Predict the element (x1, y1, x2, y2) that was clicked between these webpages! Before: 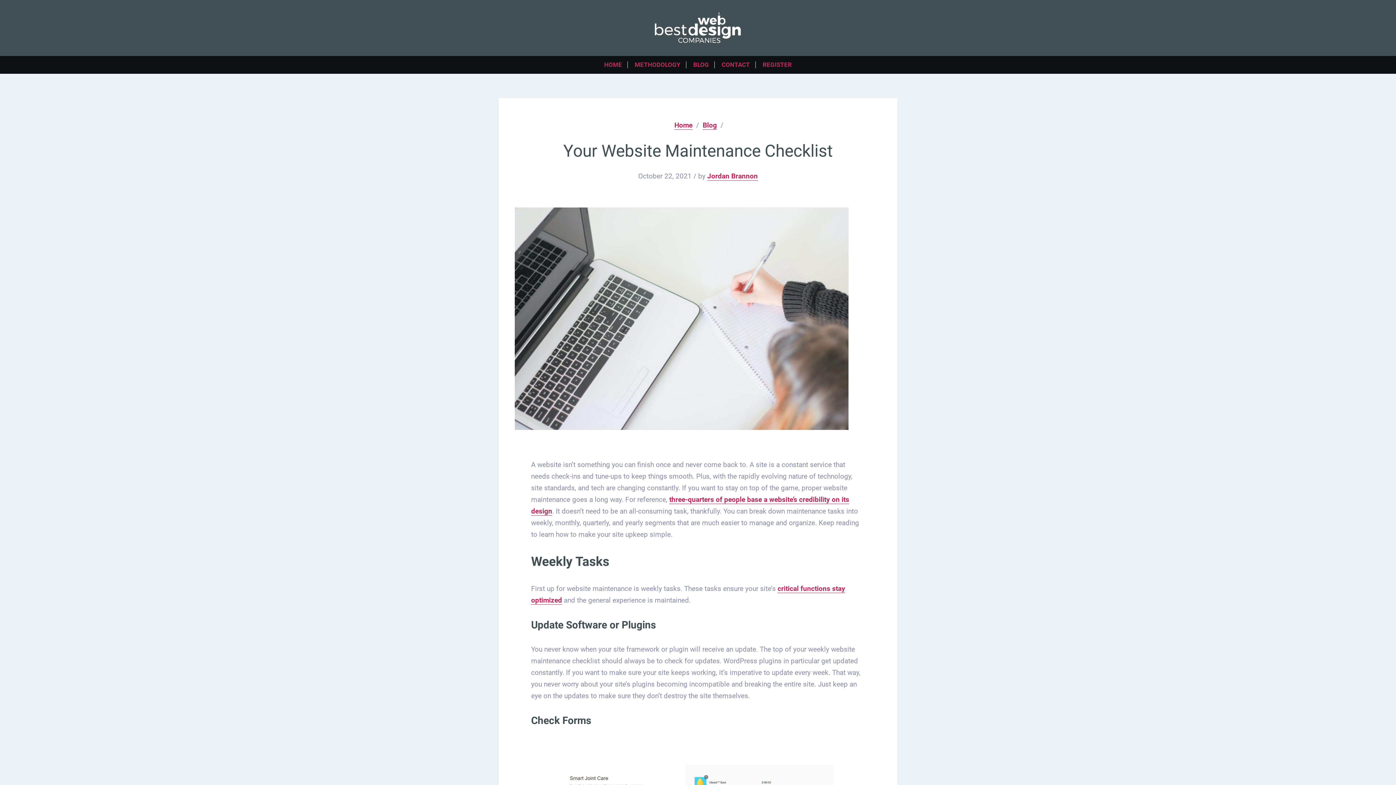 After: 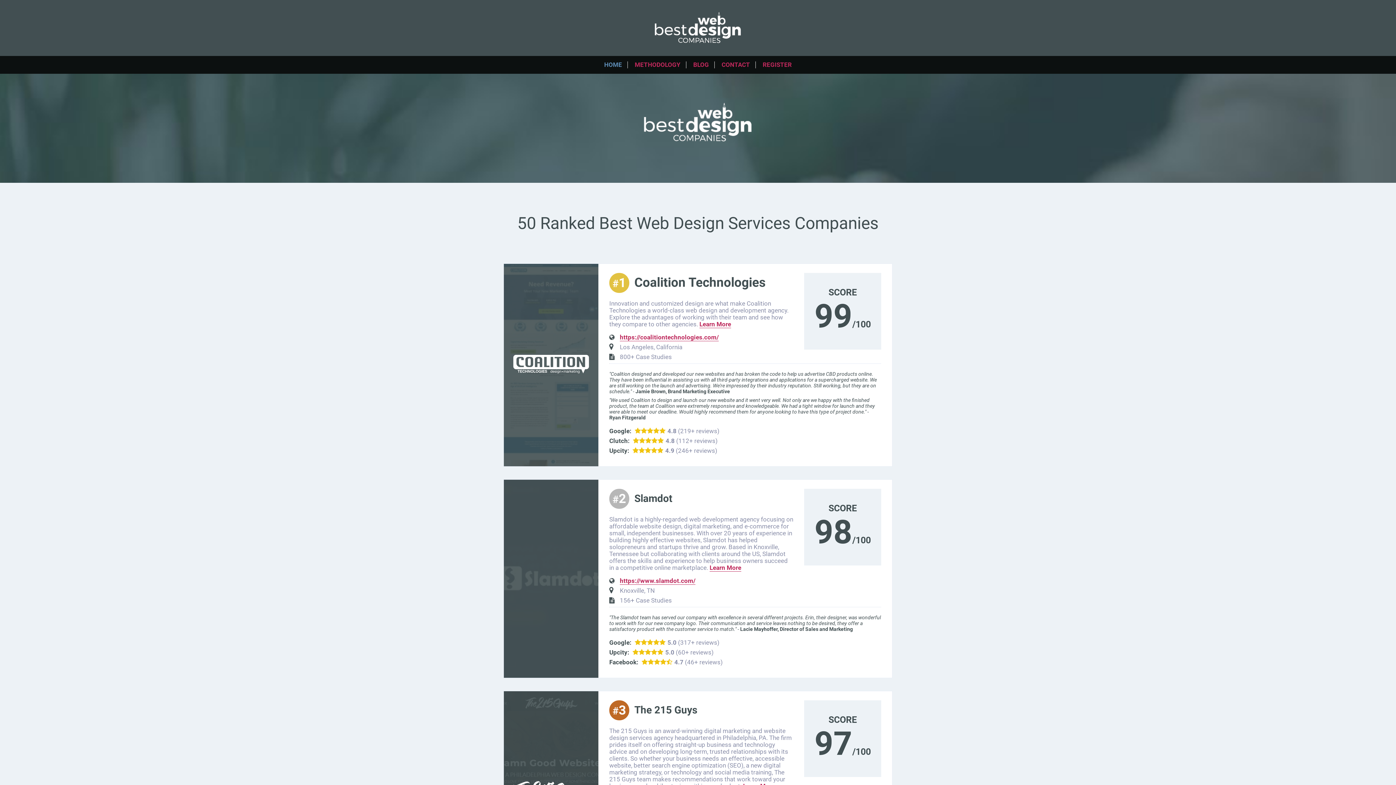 Action: bbox: (654, 37, 741, 44)